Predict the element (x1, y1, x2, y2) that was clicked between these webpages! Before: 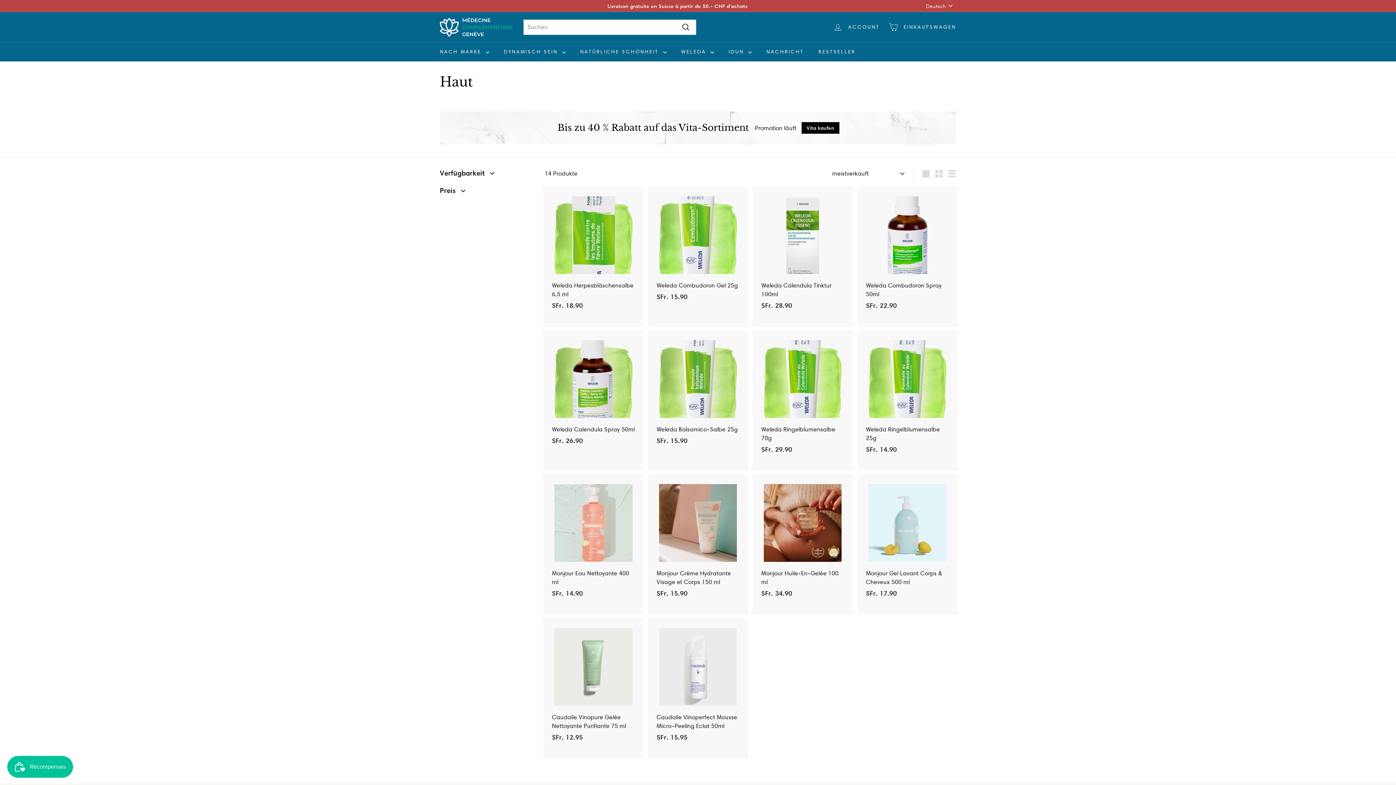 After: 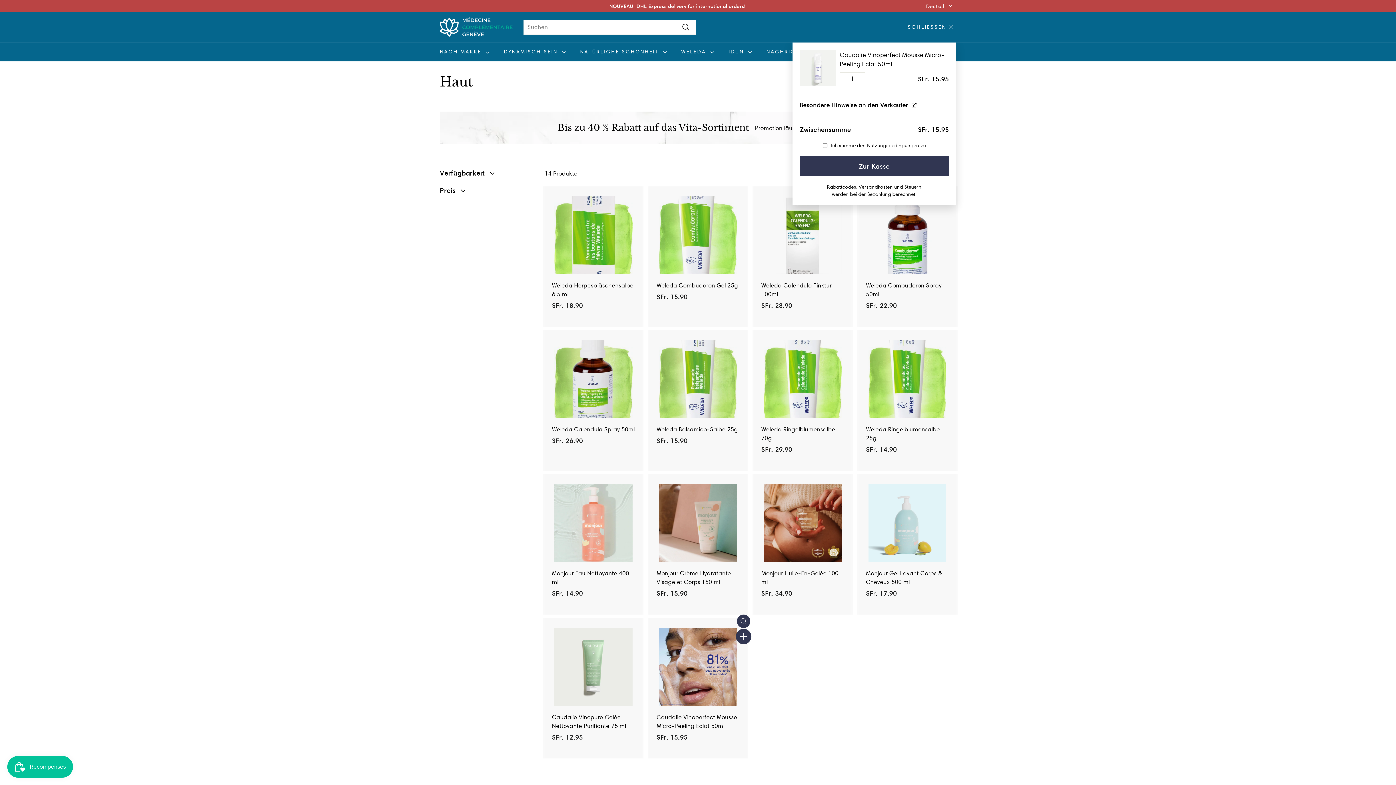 Action: bbox: (737, 632, 750, 645) label: In den Einkaufswagen legen